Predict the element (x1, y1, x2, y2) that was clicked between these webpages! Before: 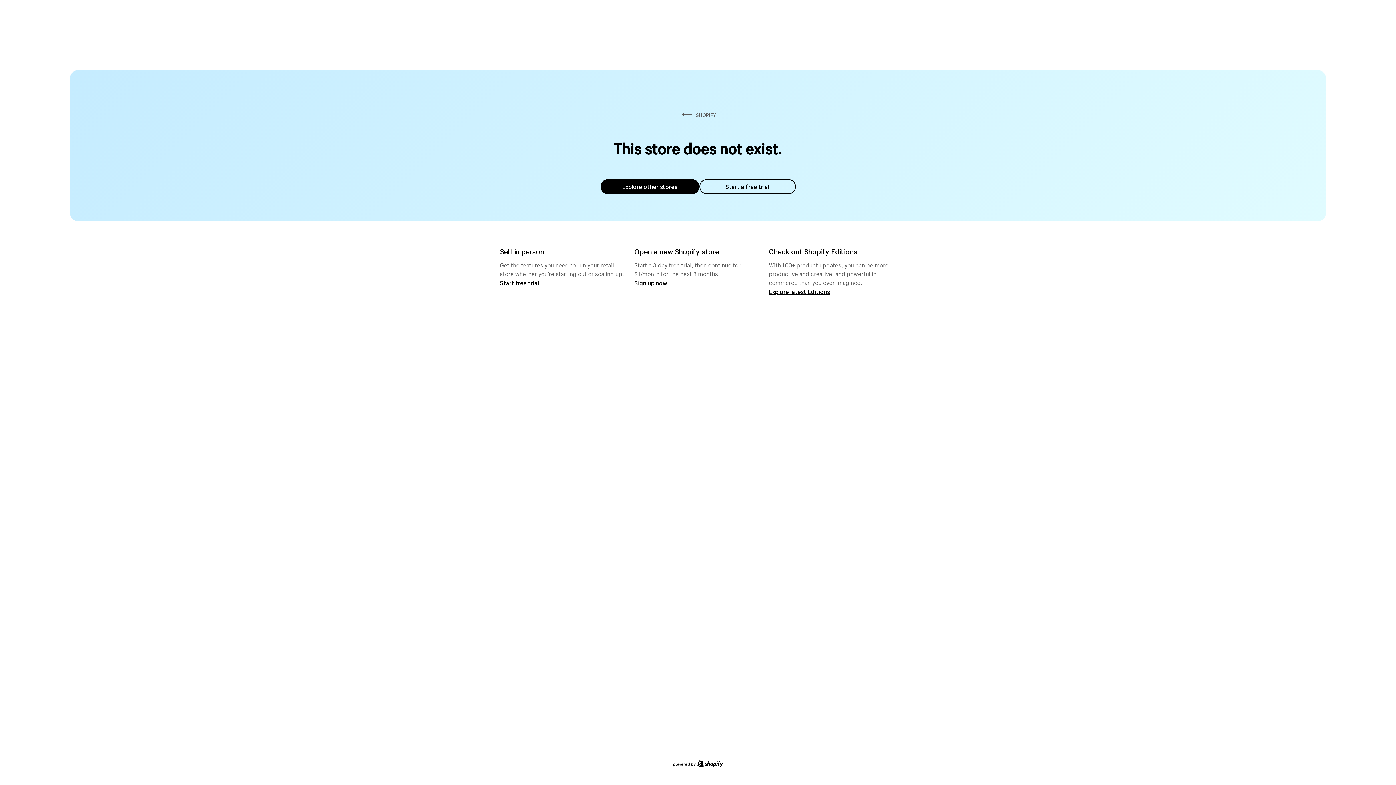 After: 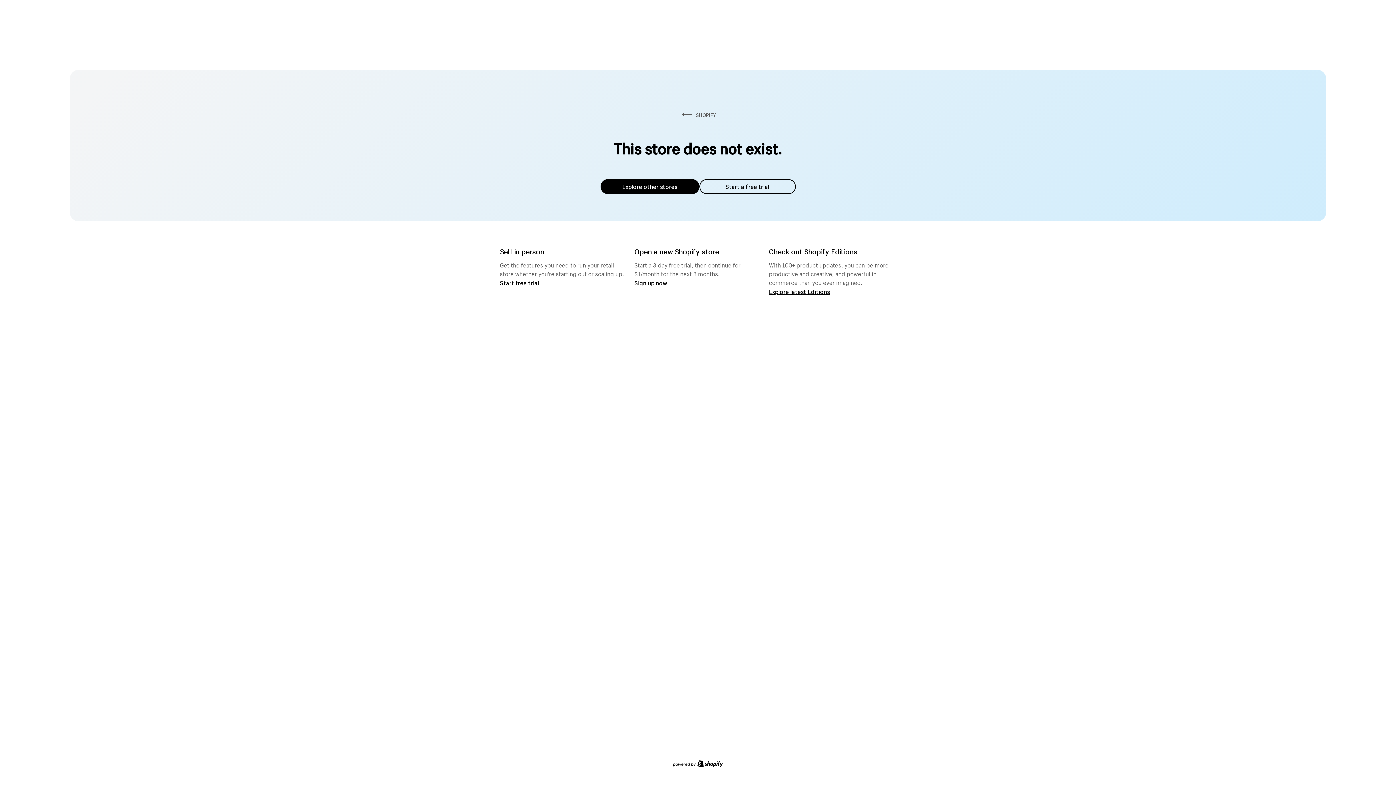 Action: bbox: (600, 179, 699, 194) label: Explore other stores